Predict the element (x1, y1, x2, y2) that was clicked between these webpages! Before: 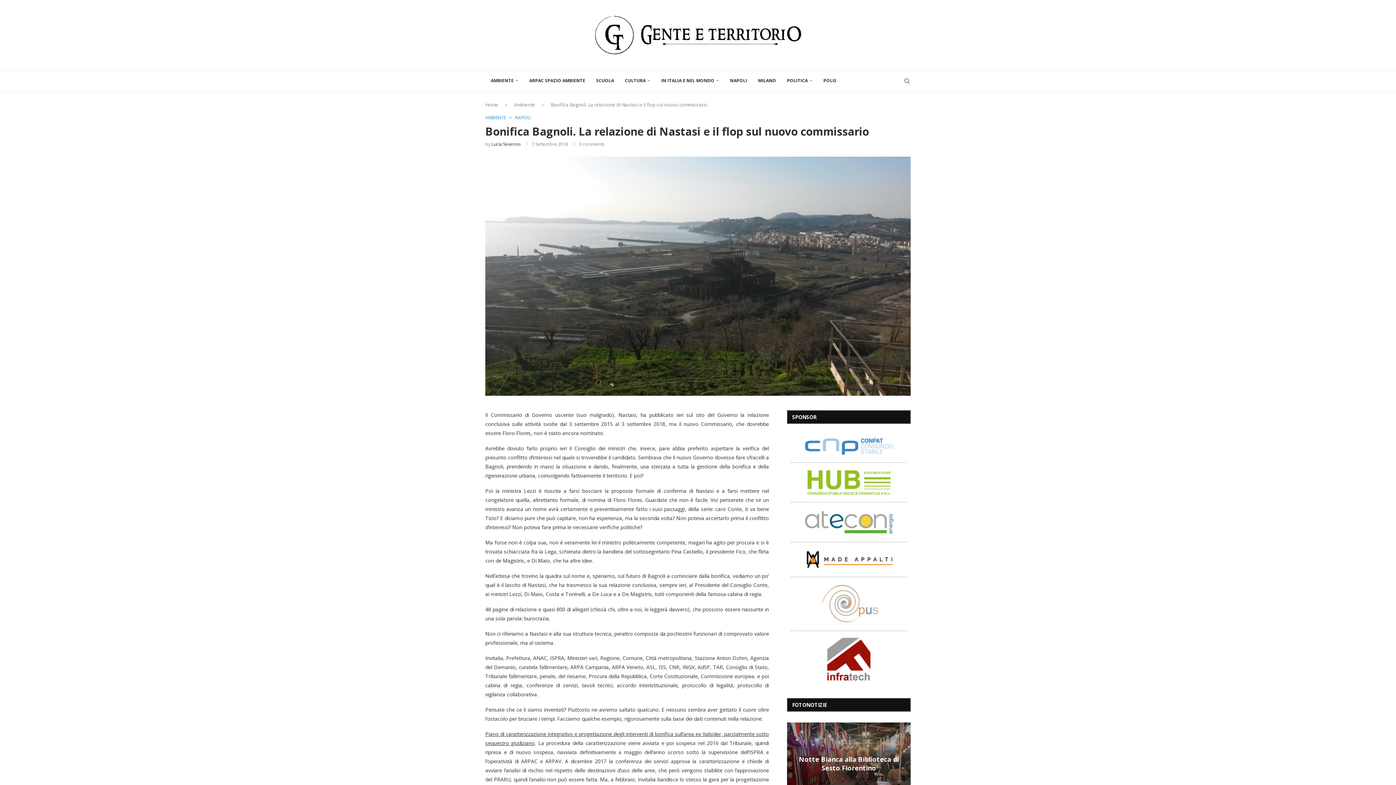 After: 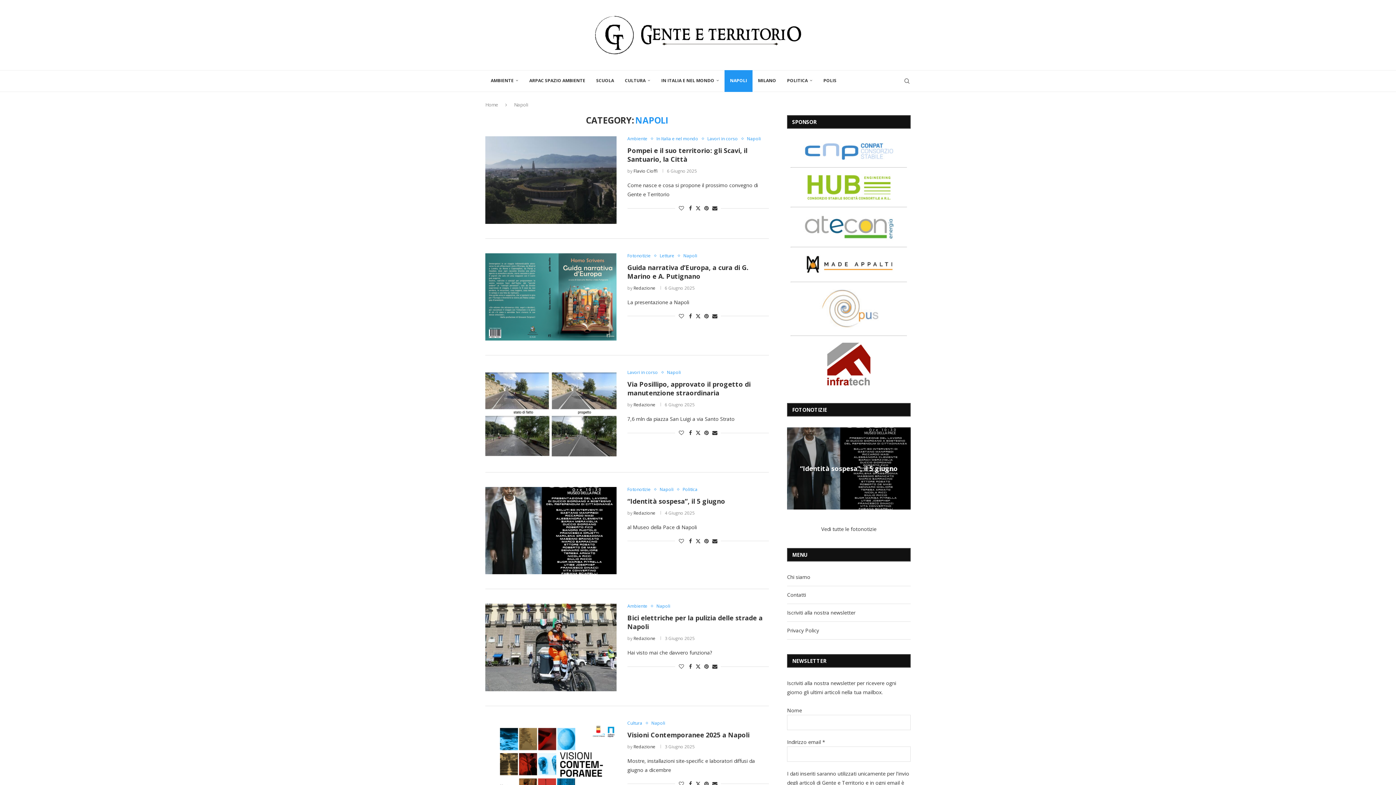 Action: bbox: (724, 70, 752, 92) label: NAPOLI